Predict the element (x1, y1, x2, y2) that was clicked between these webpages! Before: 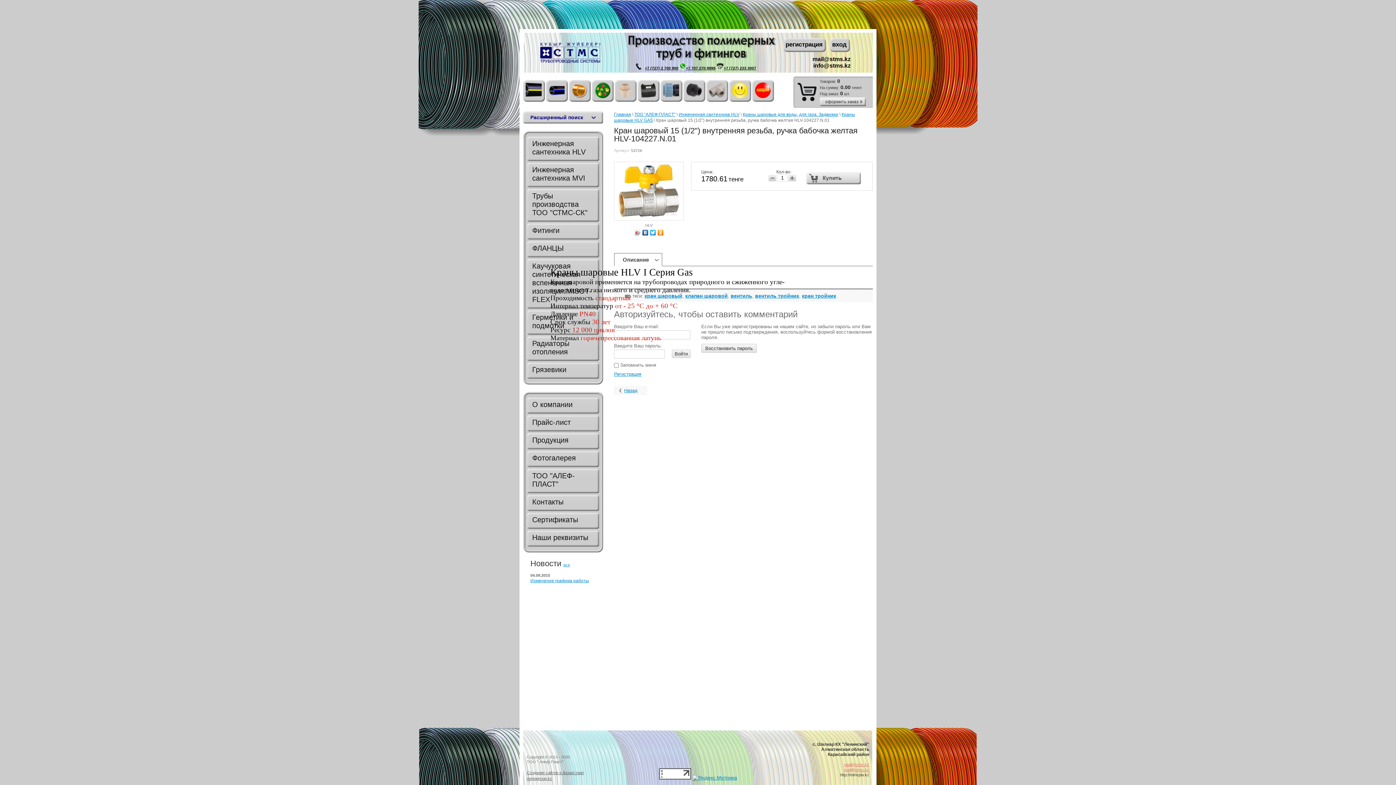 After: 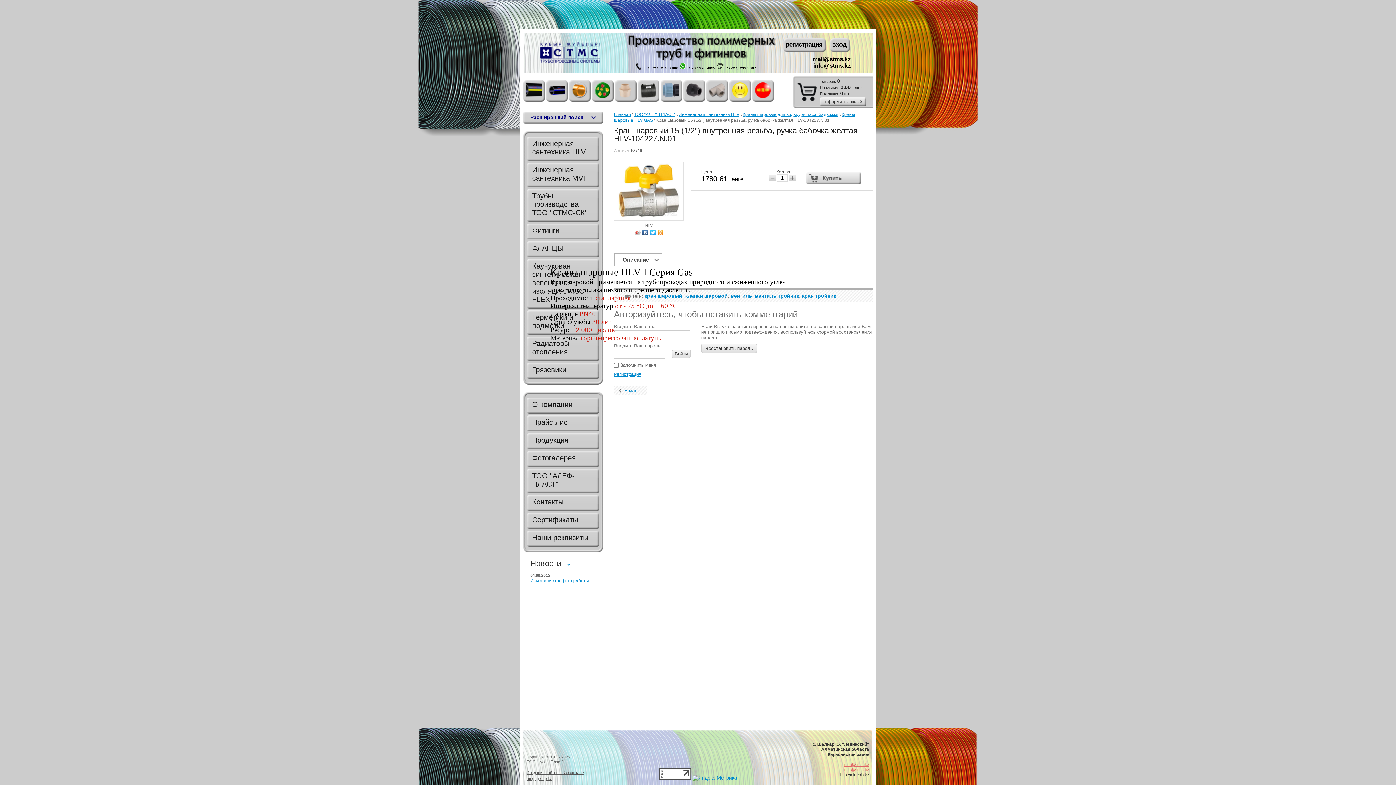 Action: bbox: (649, 228, 656, 237)